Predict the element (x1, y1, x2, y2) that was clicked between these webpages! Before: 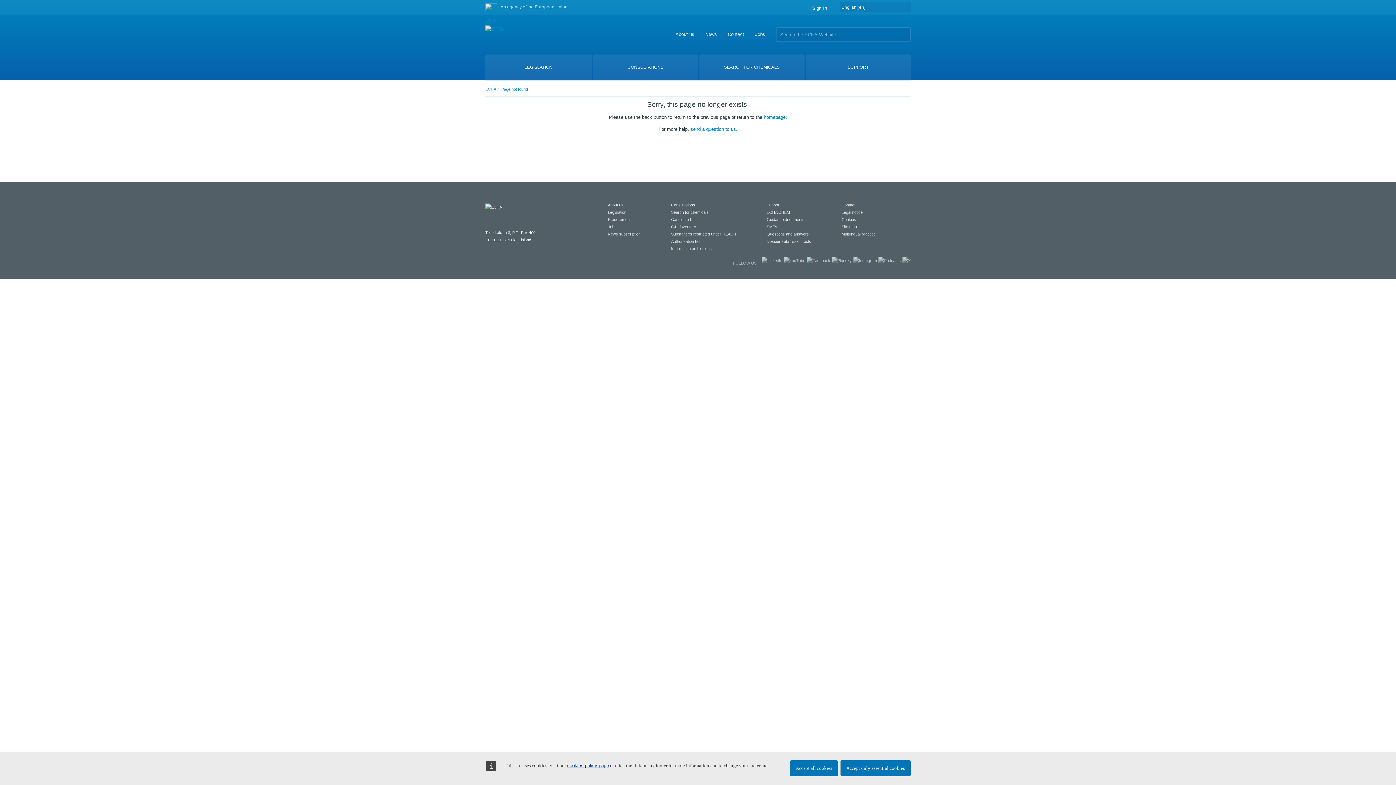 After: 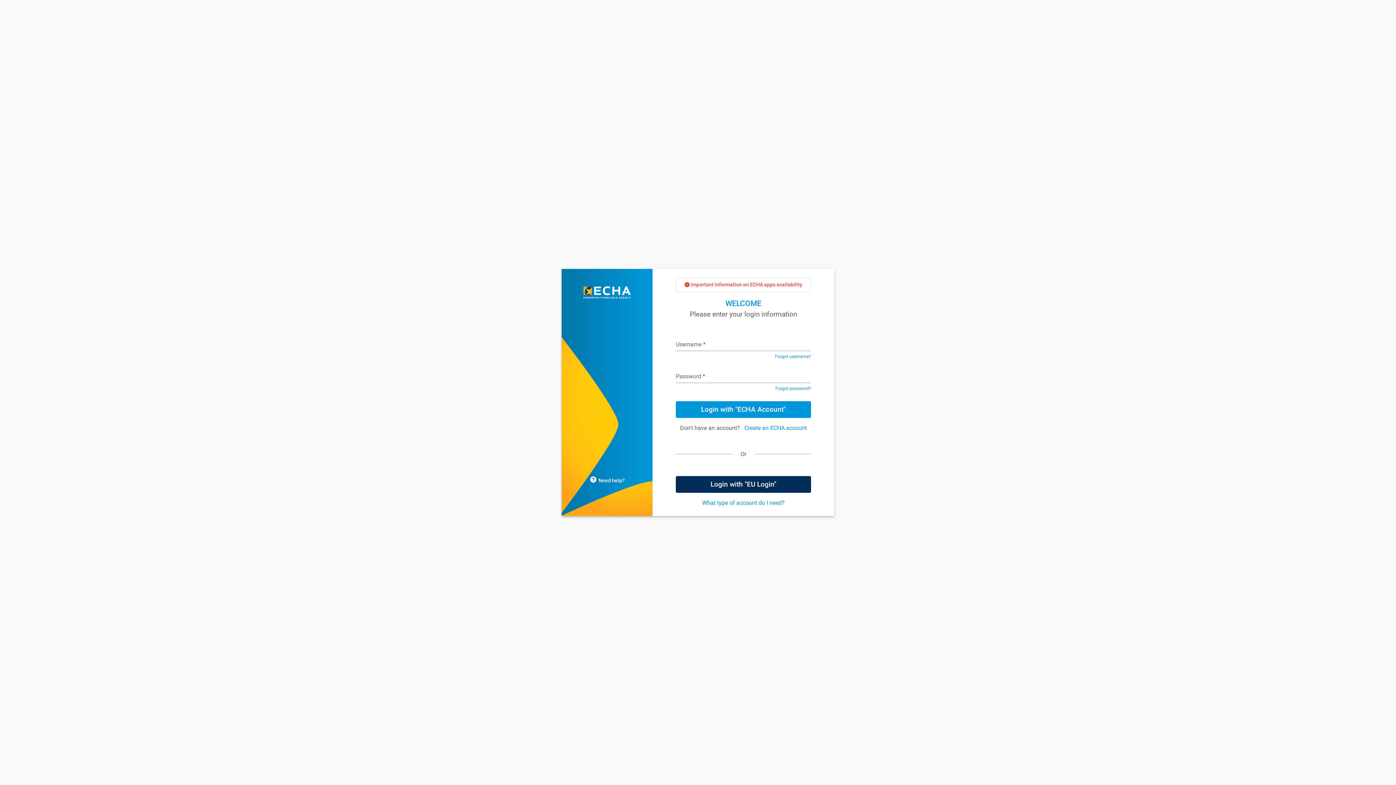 Action: label: Sign In bbox: (812, 5, 827, 10)